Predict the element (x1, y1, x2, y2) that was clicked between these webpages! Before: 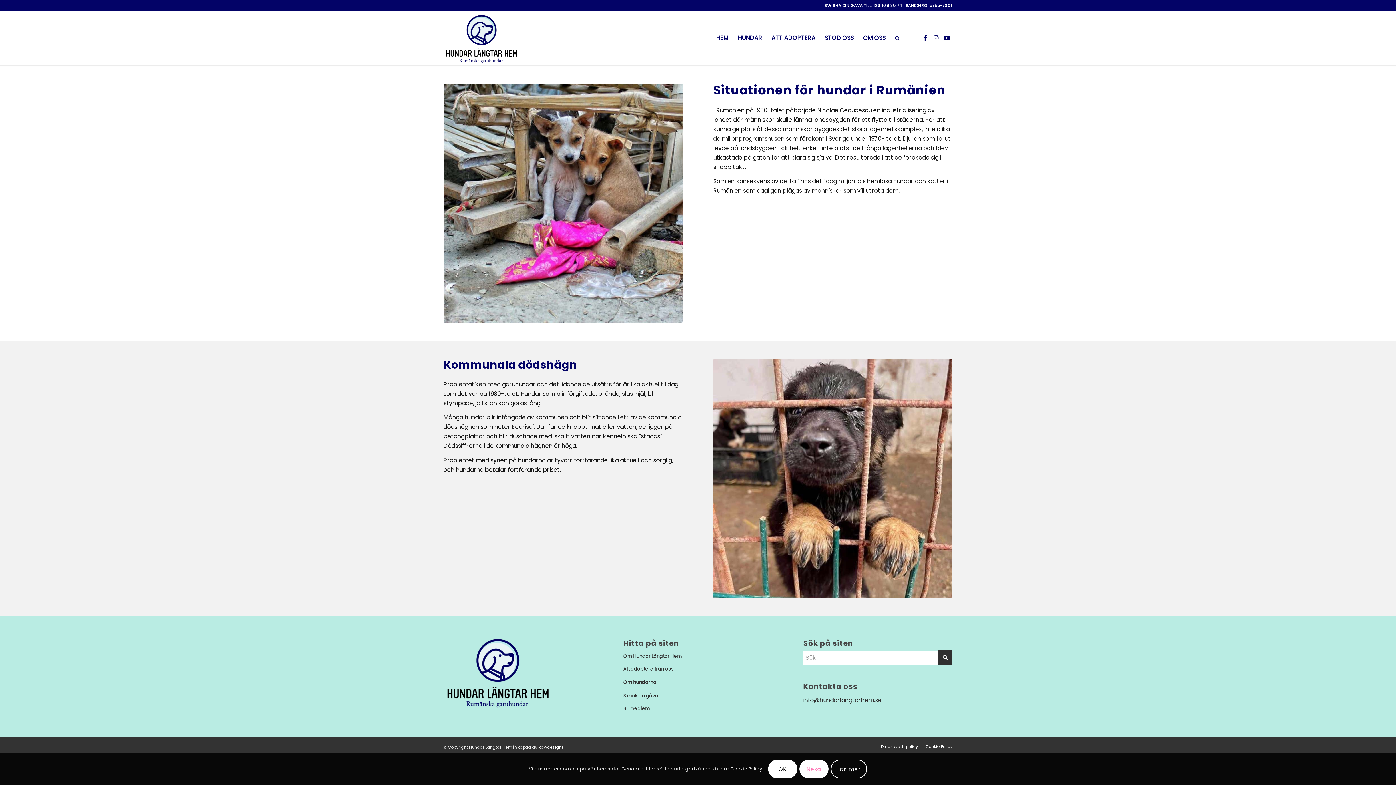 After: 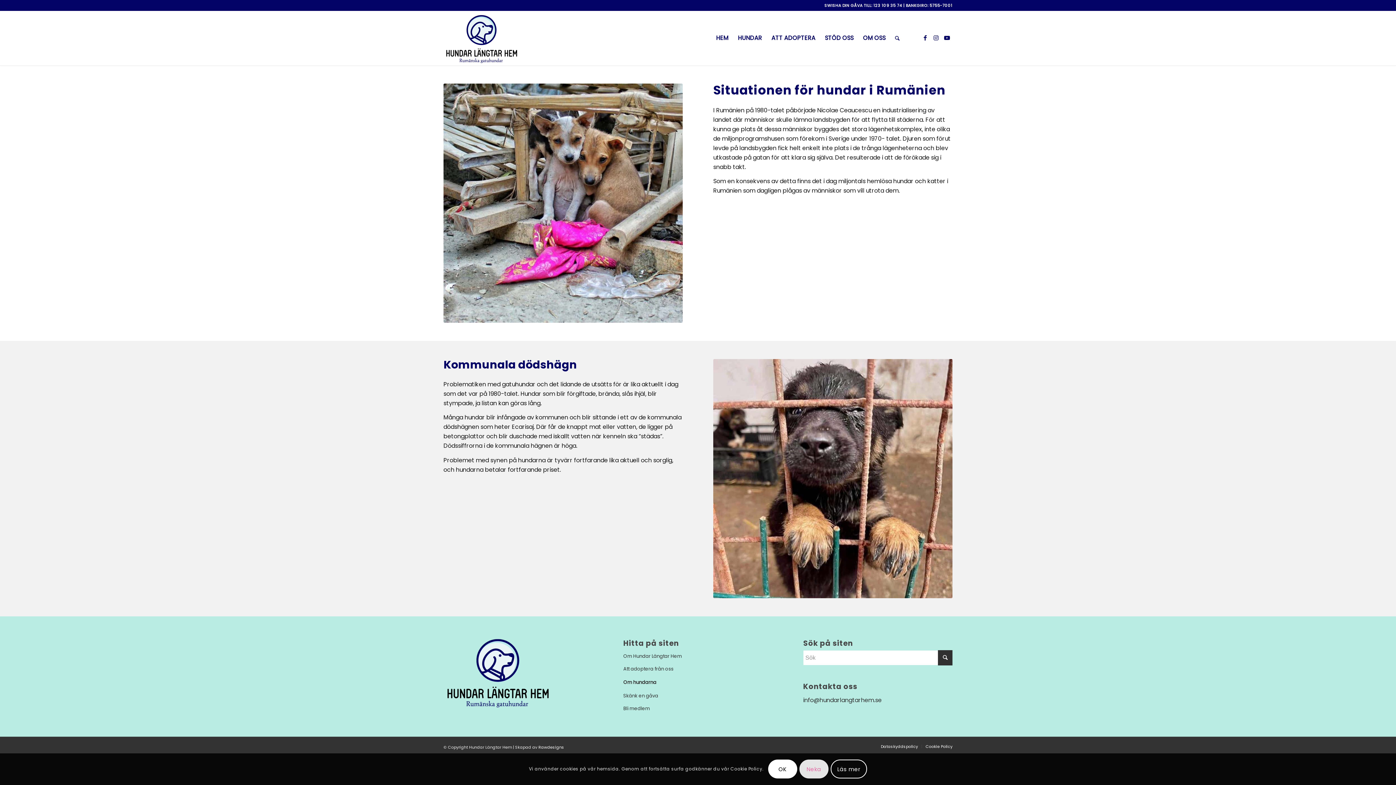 Action: label: Neka bbox: (799, 760, 828, 779)